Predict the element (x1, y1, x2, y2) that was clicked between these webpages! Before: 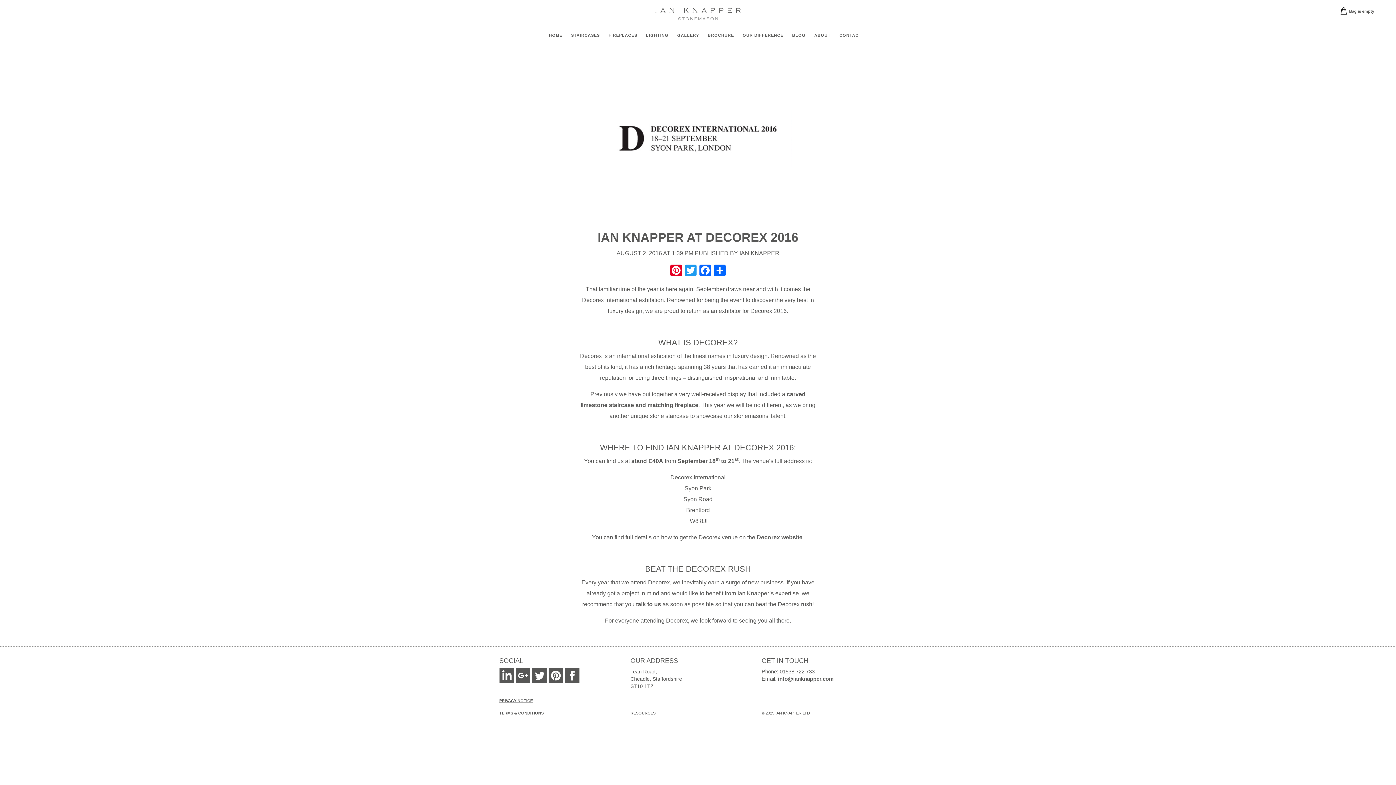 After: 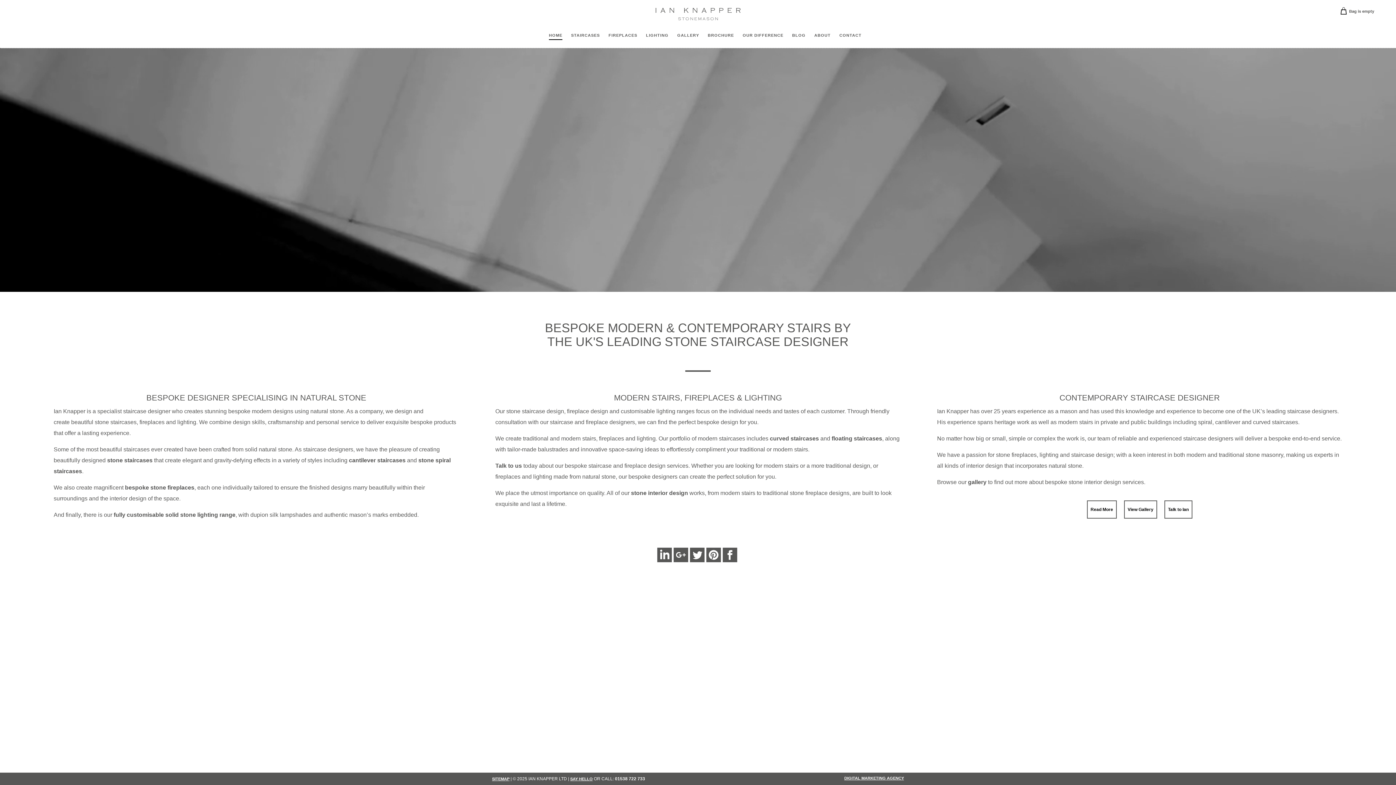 Action: bbox: (652, 7, 743, 22)